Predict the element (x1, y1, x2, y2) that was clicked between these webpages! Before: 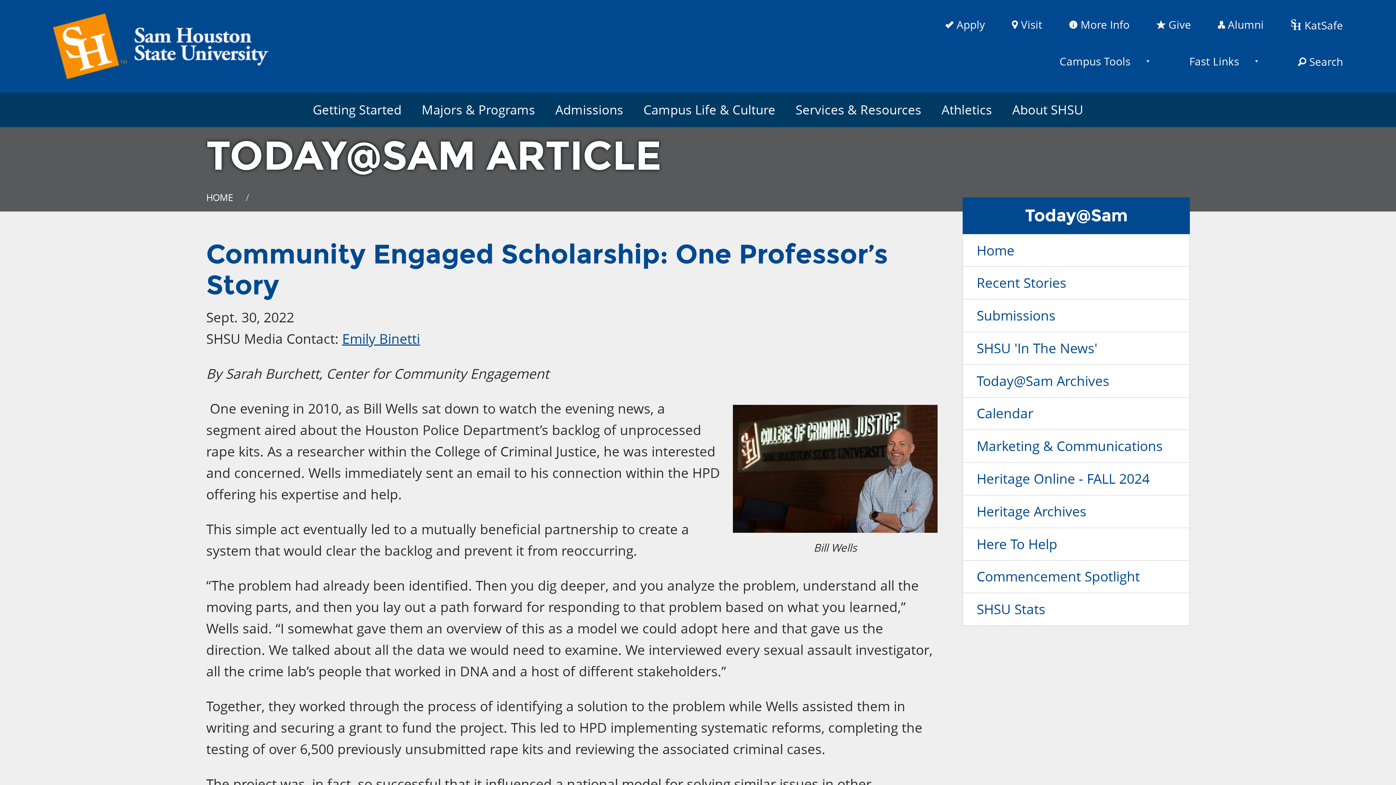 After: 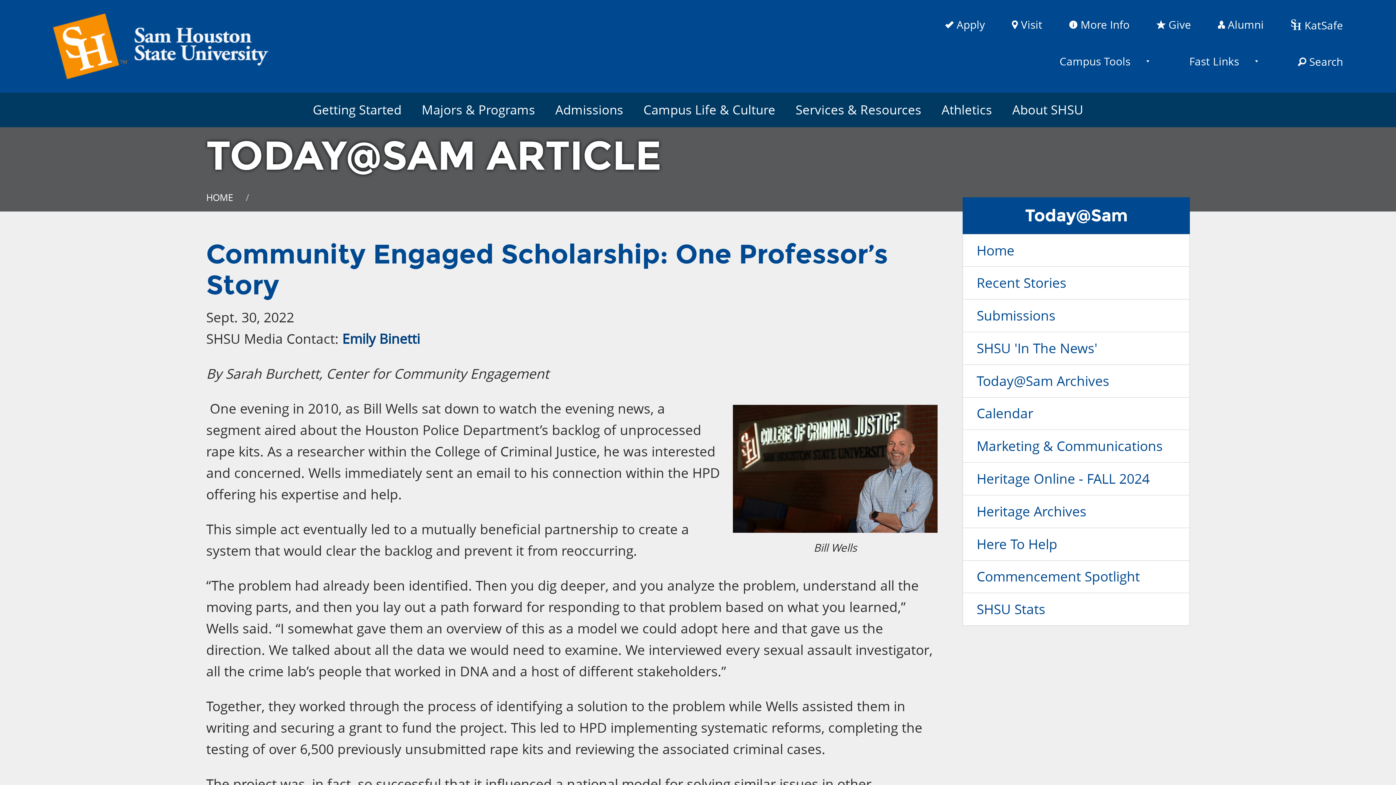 Action: label: Emily Binetti bbox: (342, 329, 420, 348)